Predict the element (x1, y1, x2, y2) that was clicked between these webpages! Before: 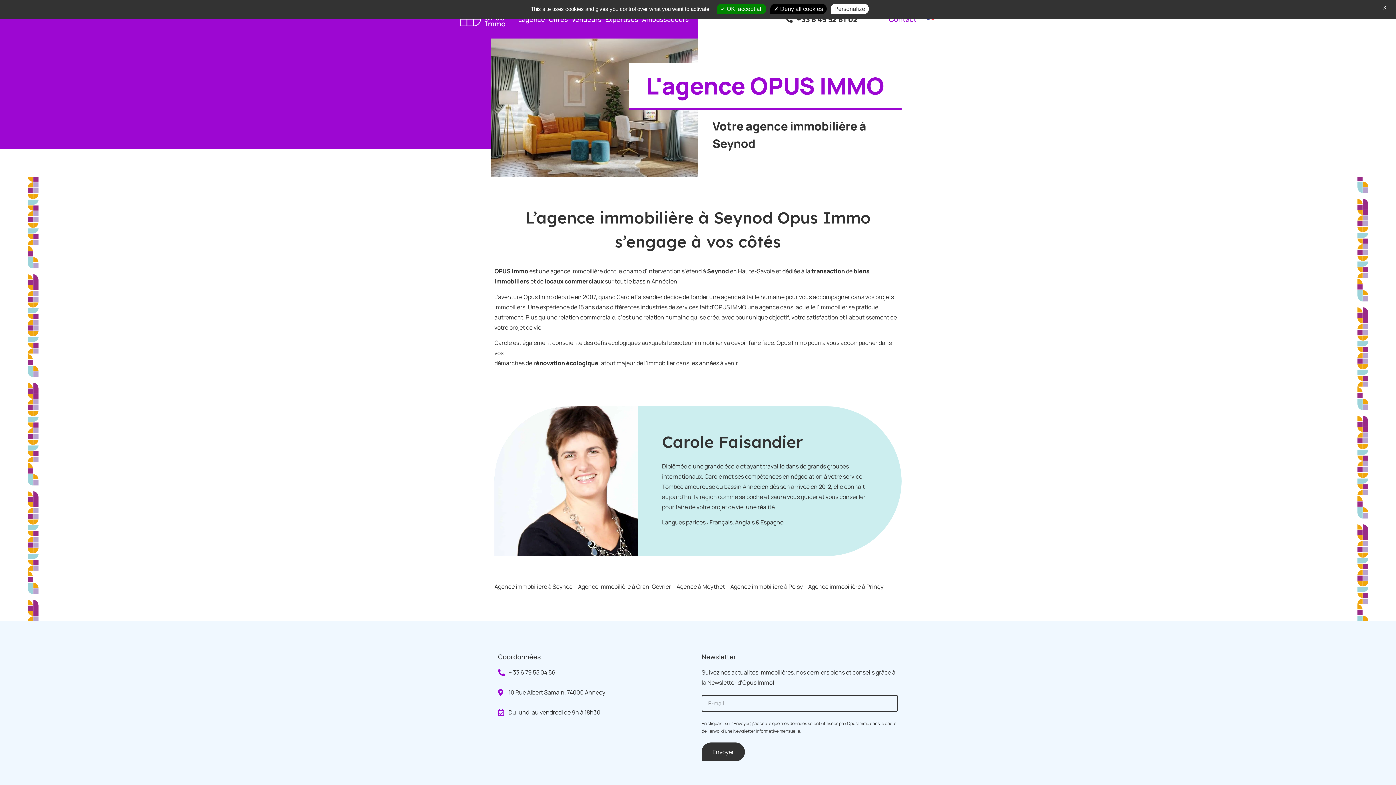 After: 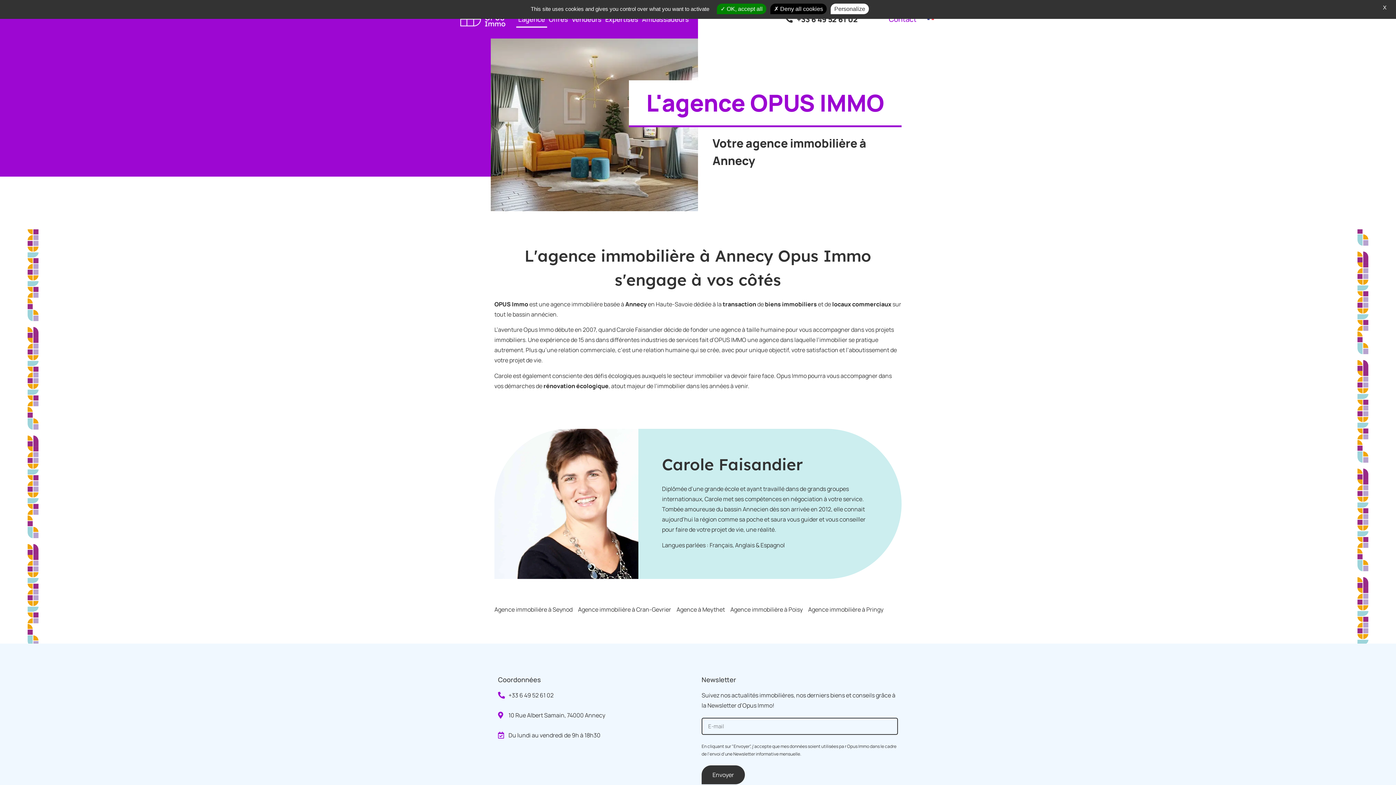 Action: bbox: (516, 10, 547, 27) label: L’agence